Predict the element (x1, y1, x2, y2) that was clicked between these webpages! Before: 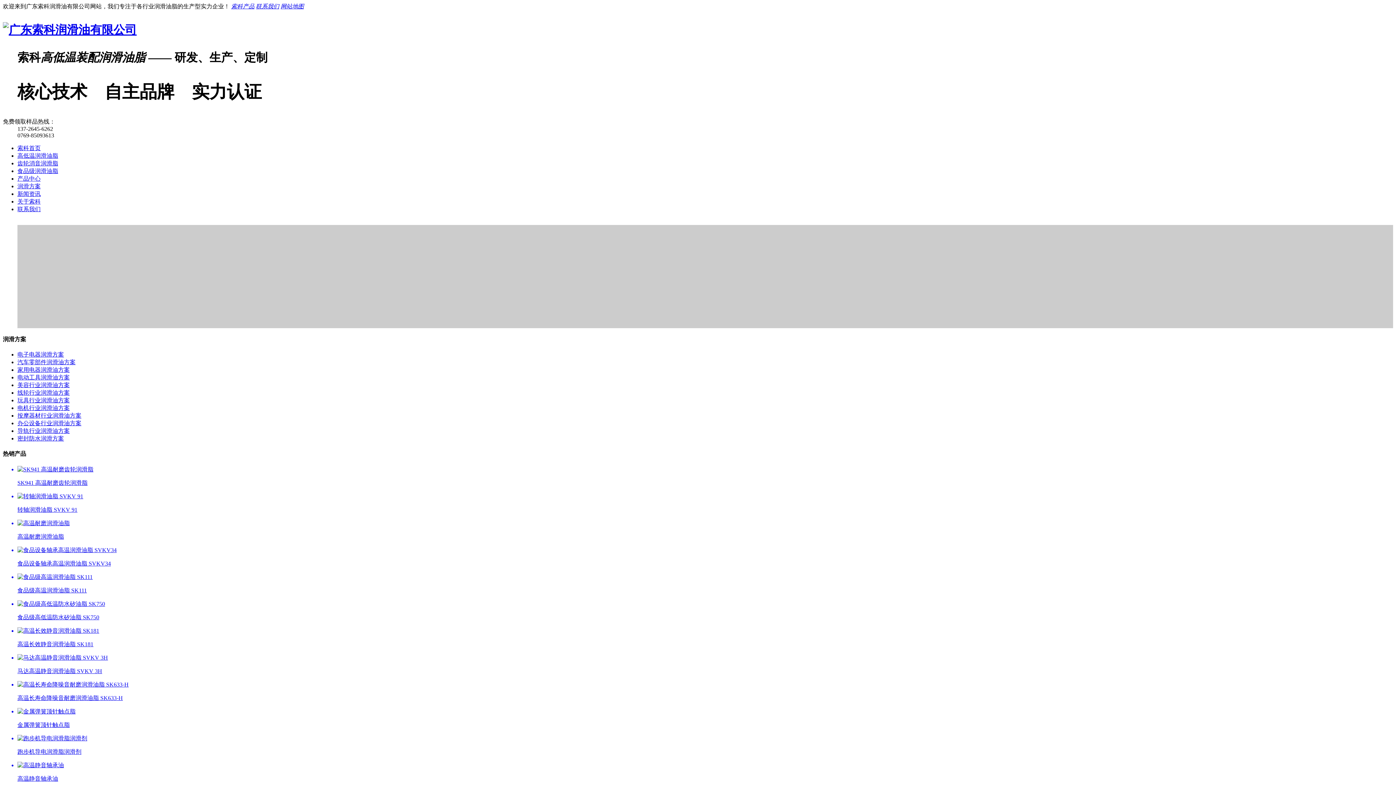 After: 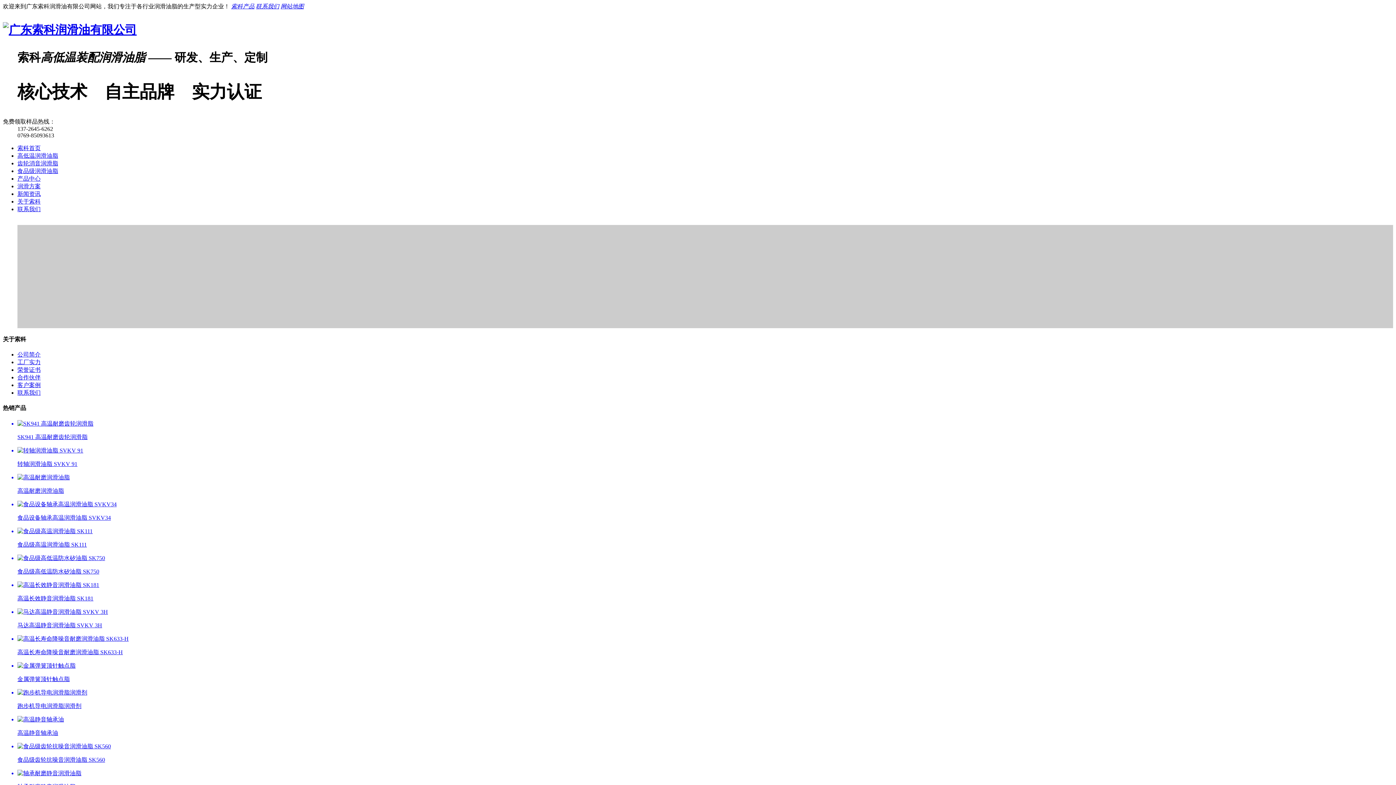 Action: label: 关于索科 bbox: (17, 198, 40, 204)